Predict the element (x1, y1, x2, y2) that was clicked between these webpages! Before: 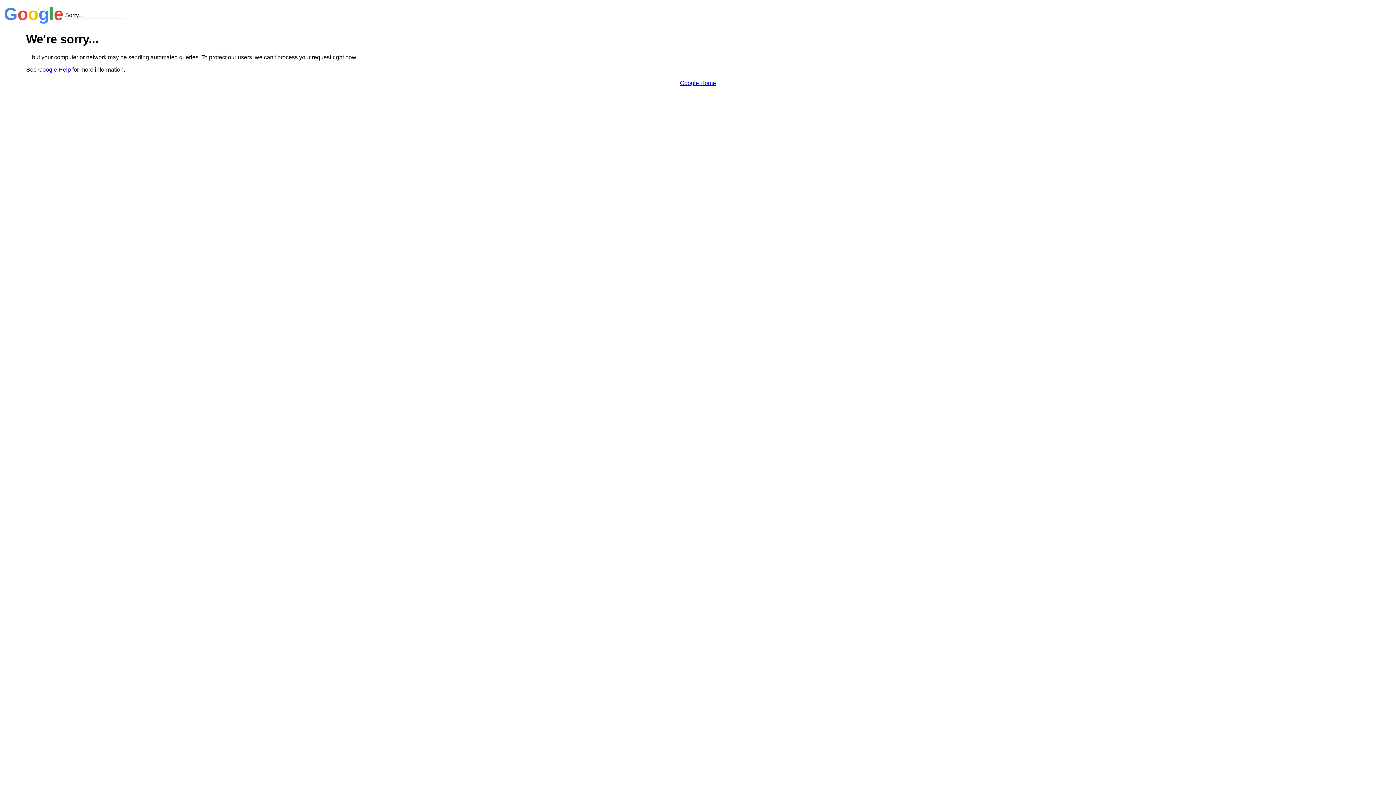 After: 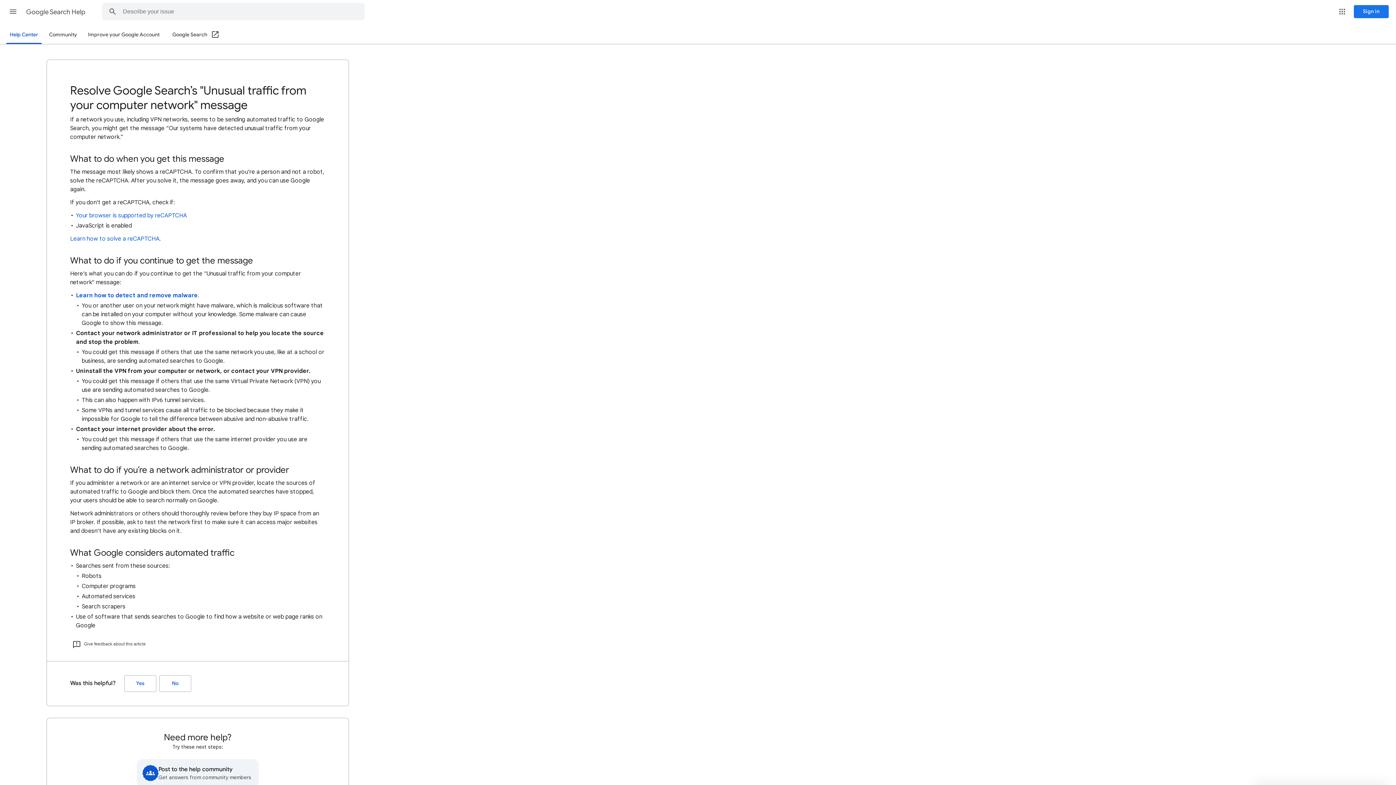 Action: bbox: (38, 66, 70, 72) label: Google Help